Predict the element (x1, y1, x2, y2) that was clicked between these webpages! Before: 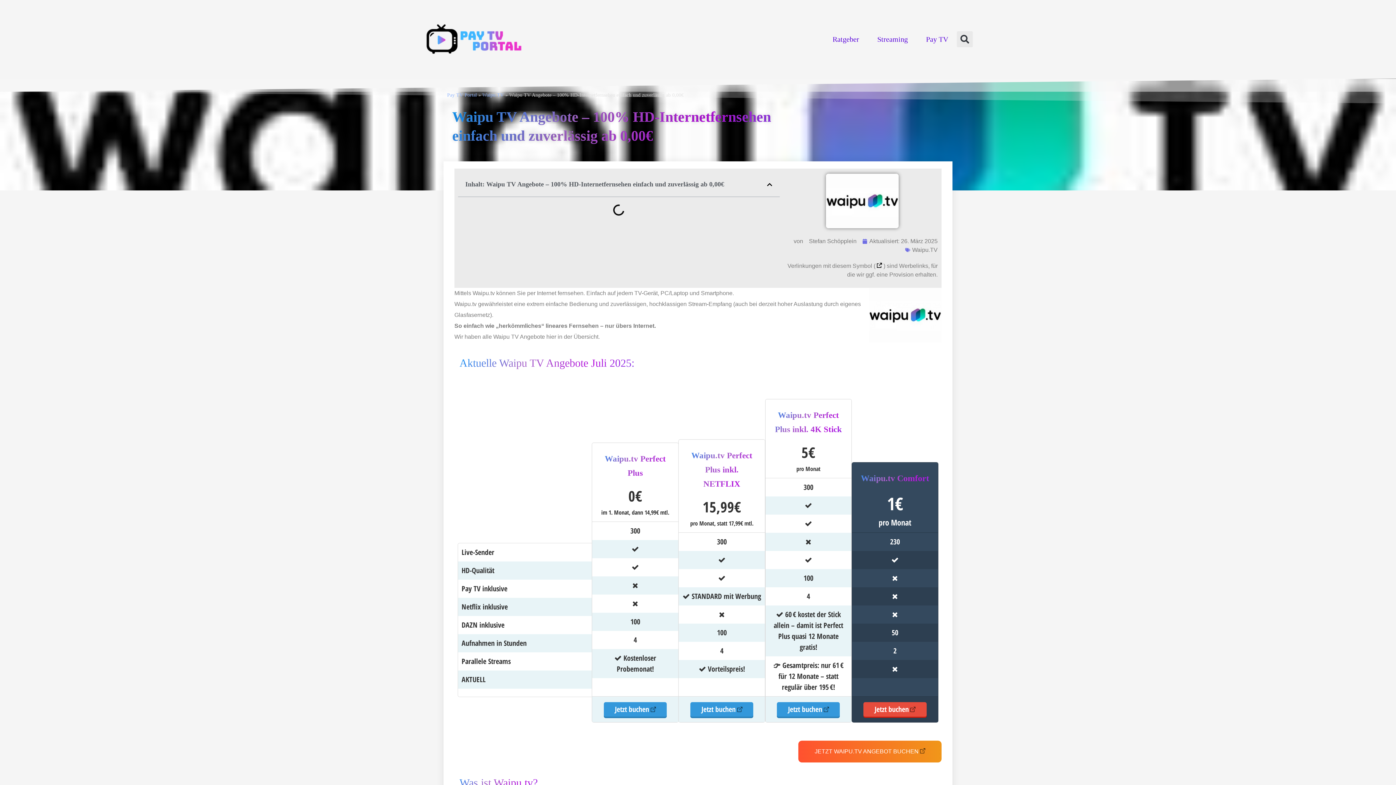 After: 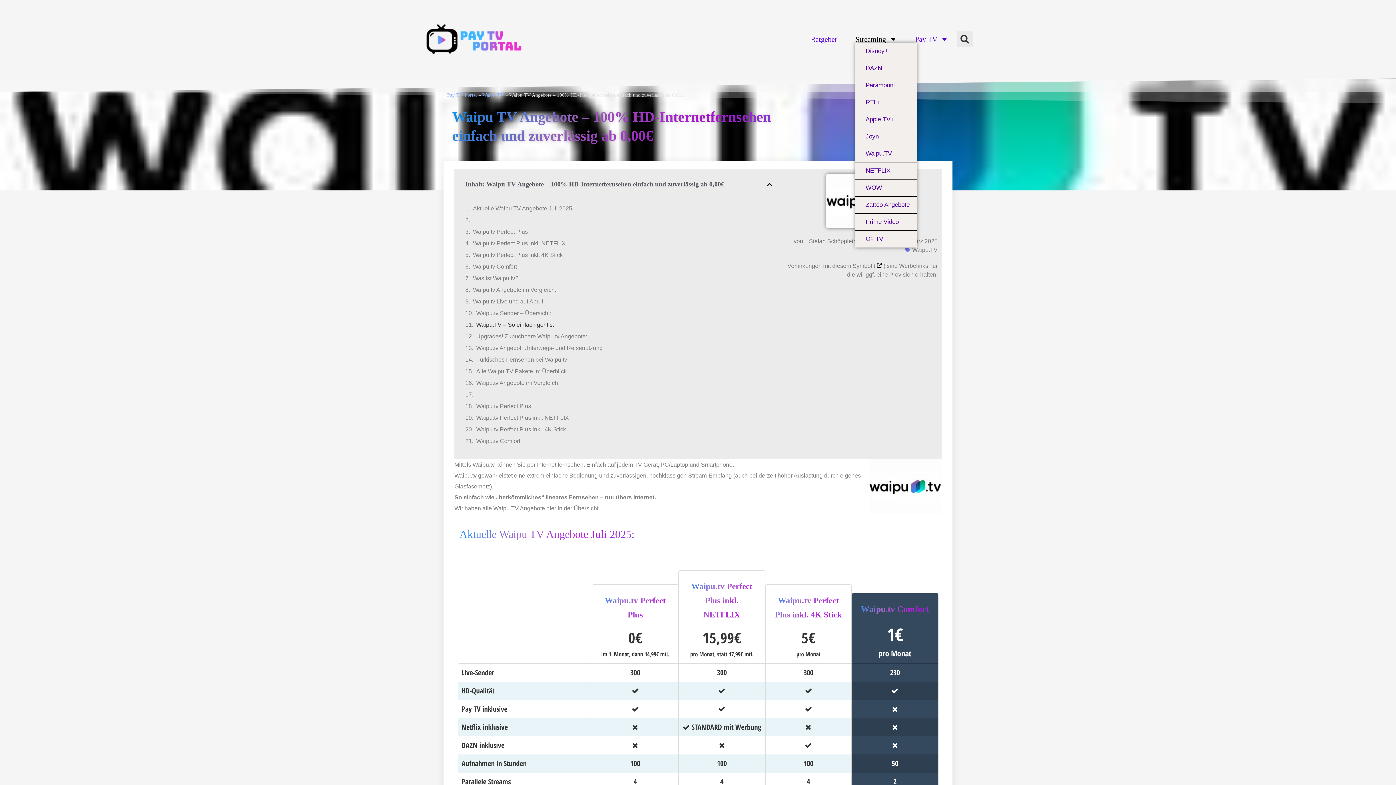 Action: label: Streaming bbox: (877, 35, 908, 42)